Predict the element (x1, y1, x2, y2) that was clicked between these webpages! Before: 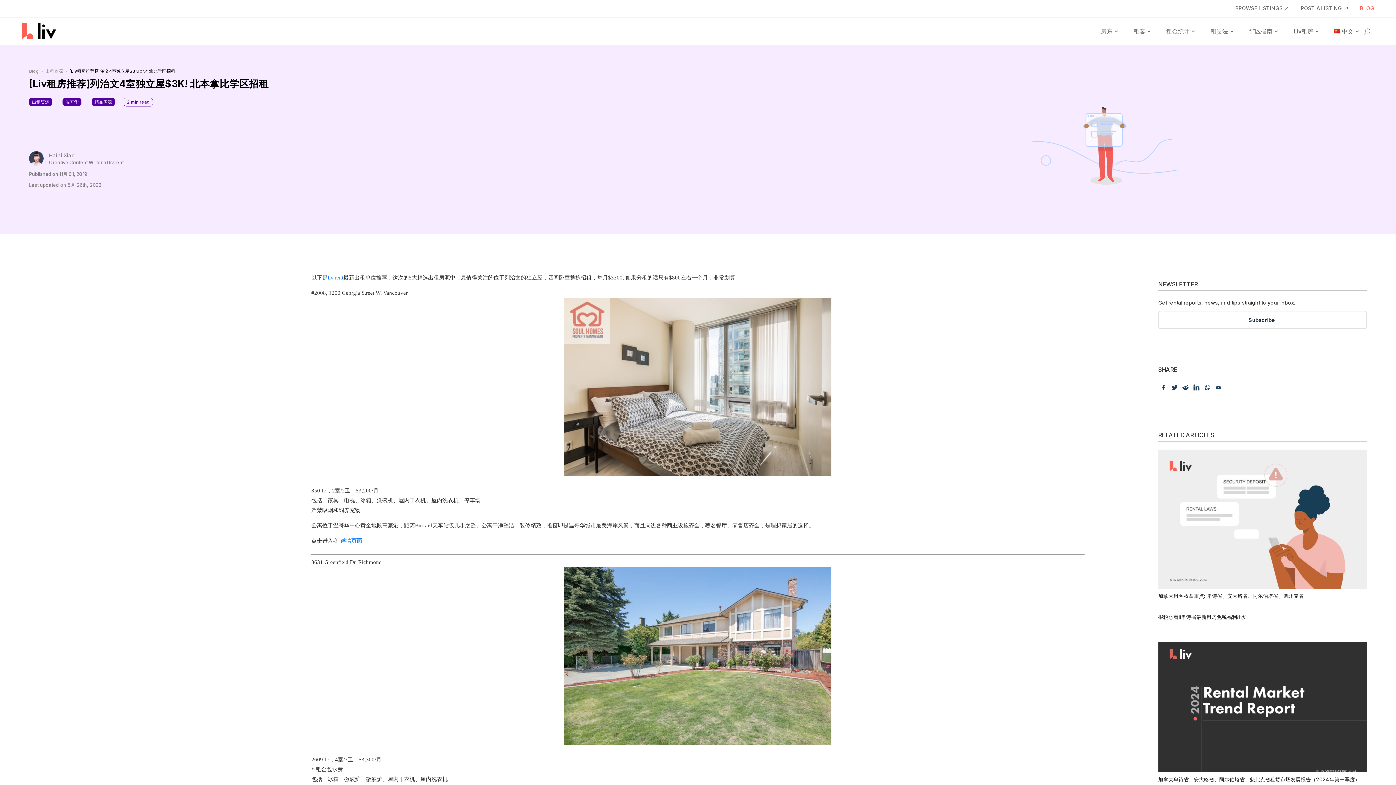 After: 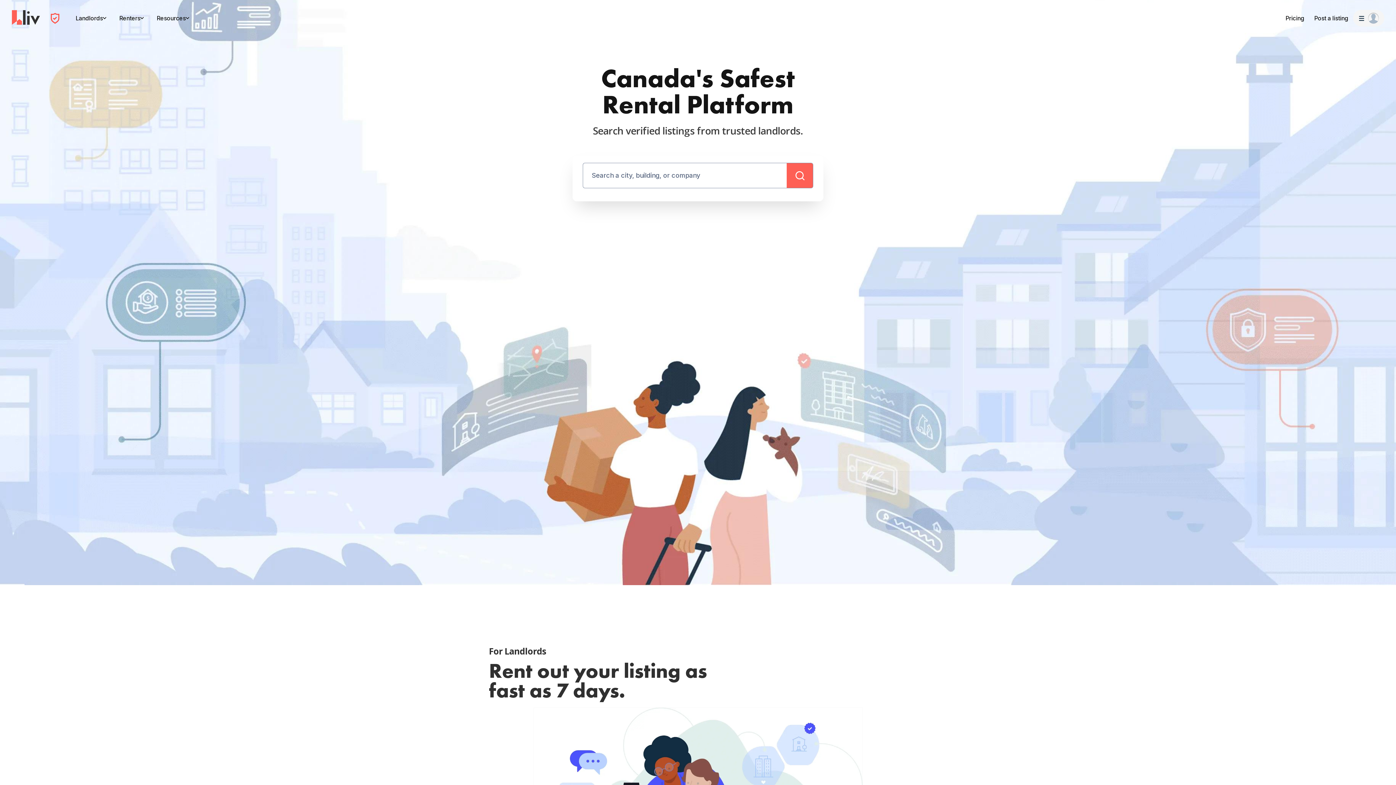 Action: label: liv.rent bbox: (327, 275, 343, 280)